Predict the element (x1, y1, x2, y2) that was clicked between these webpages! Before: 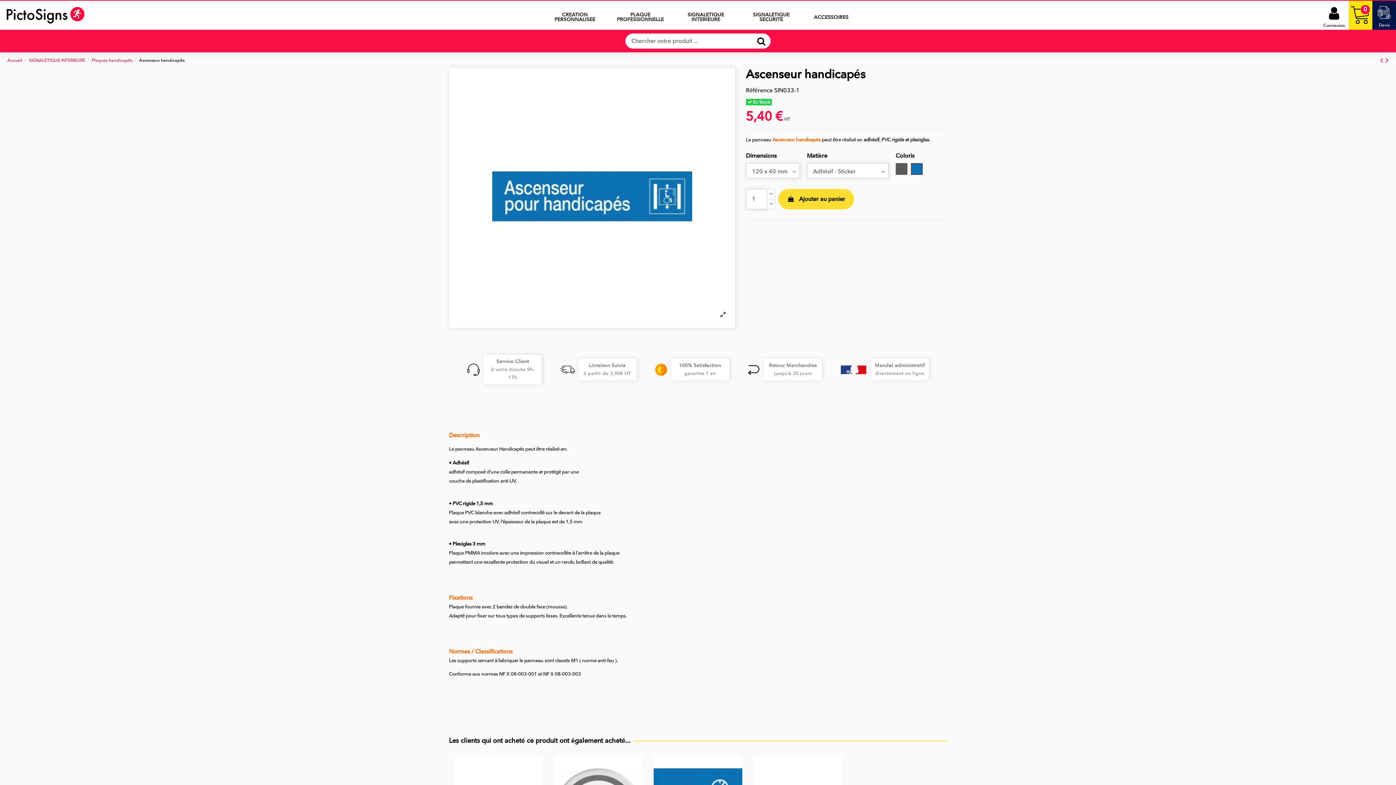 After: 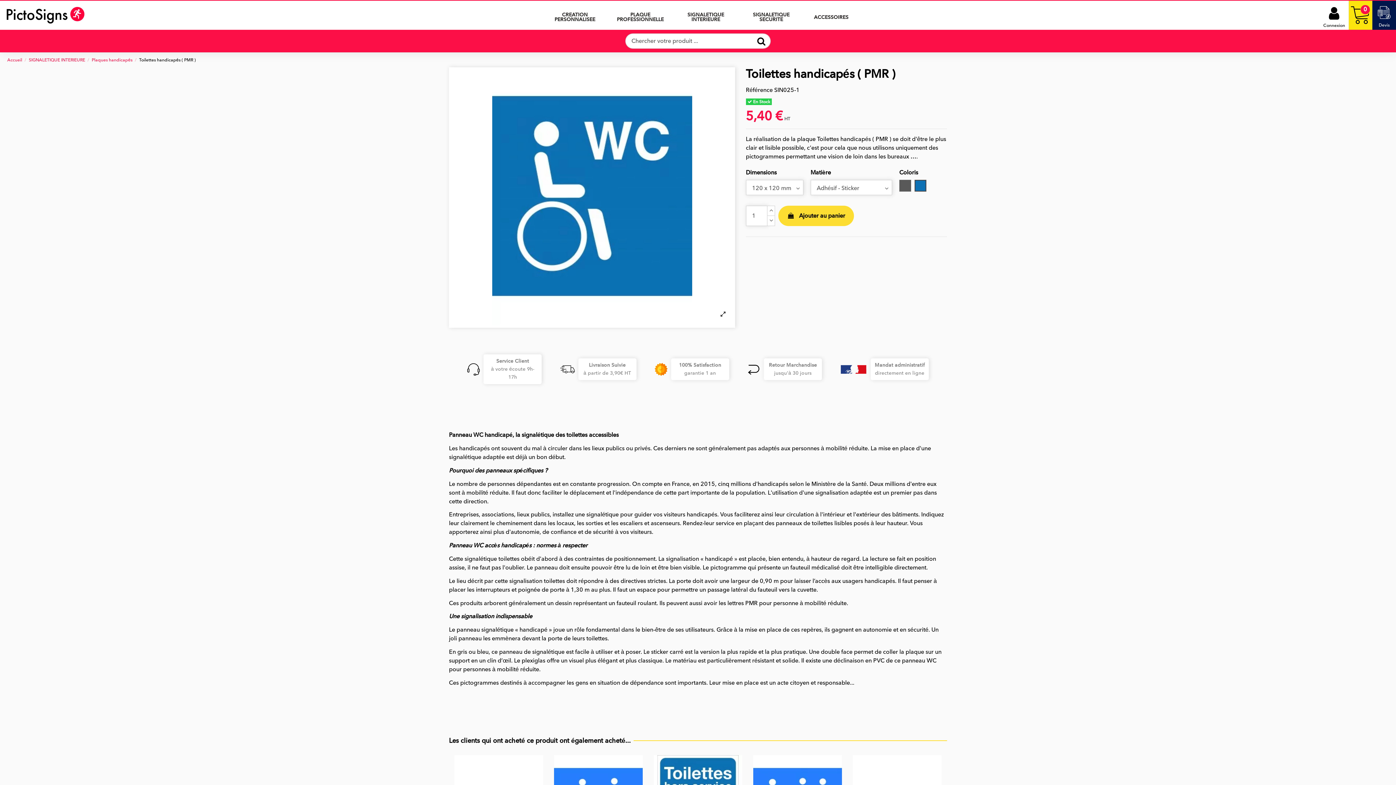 Action: bbox: (1380, 55, 1385, 65) label:  